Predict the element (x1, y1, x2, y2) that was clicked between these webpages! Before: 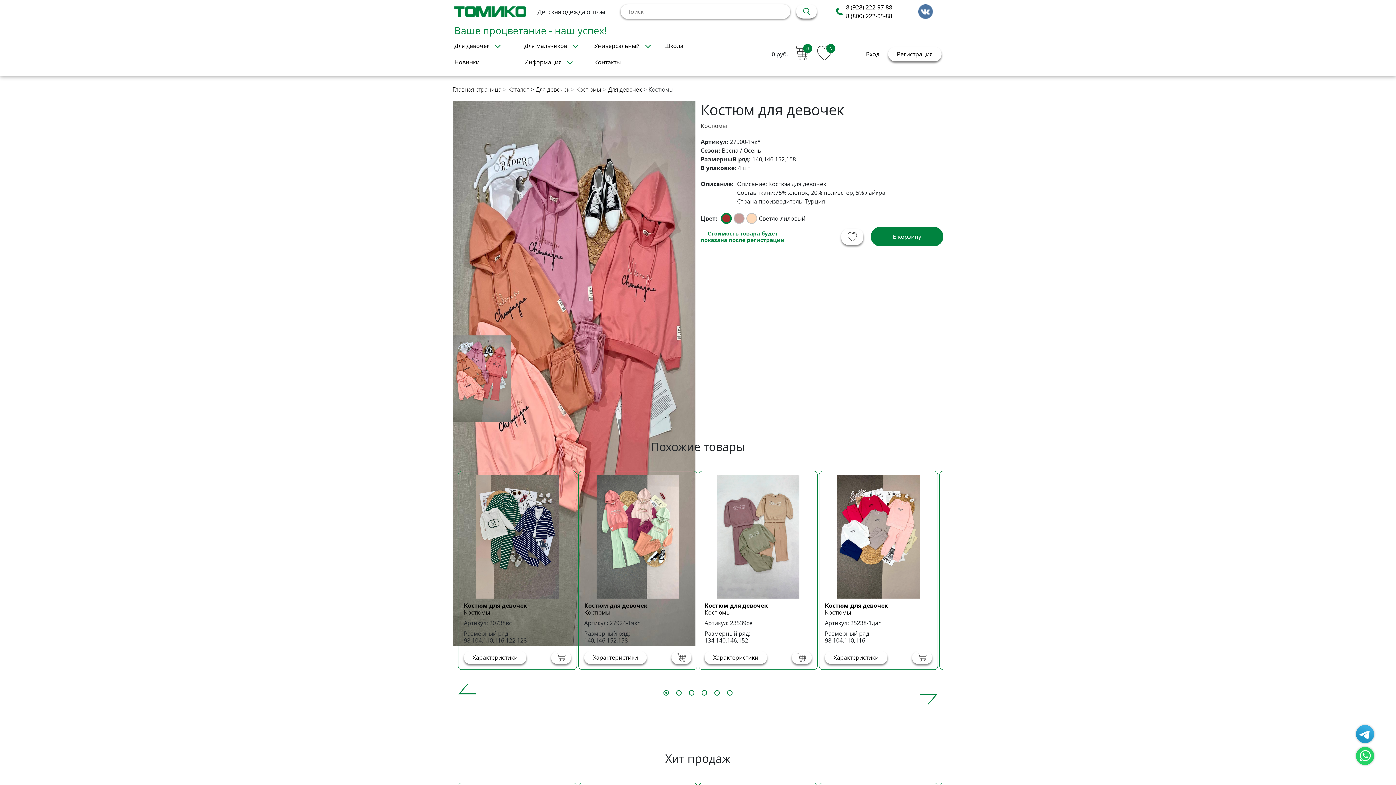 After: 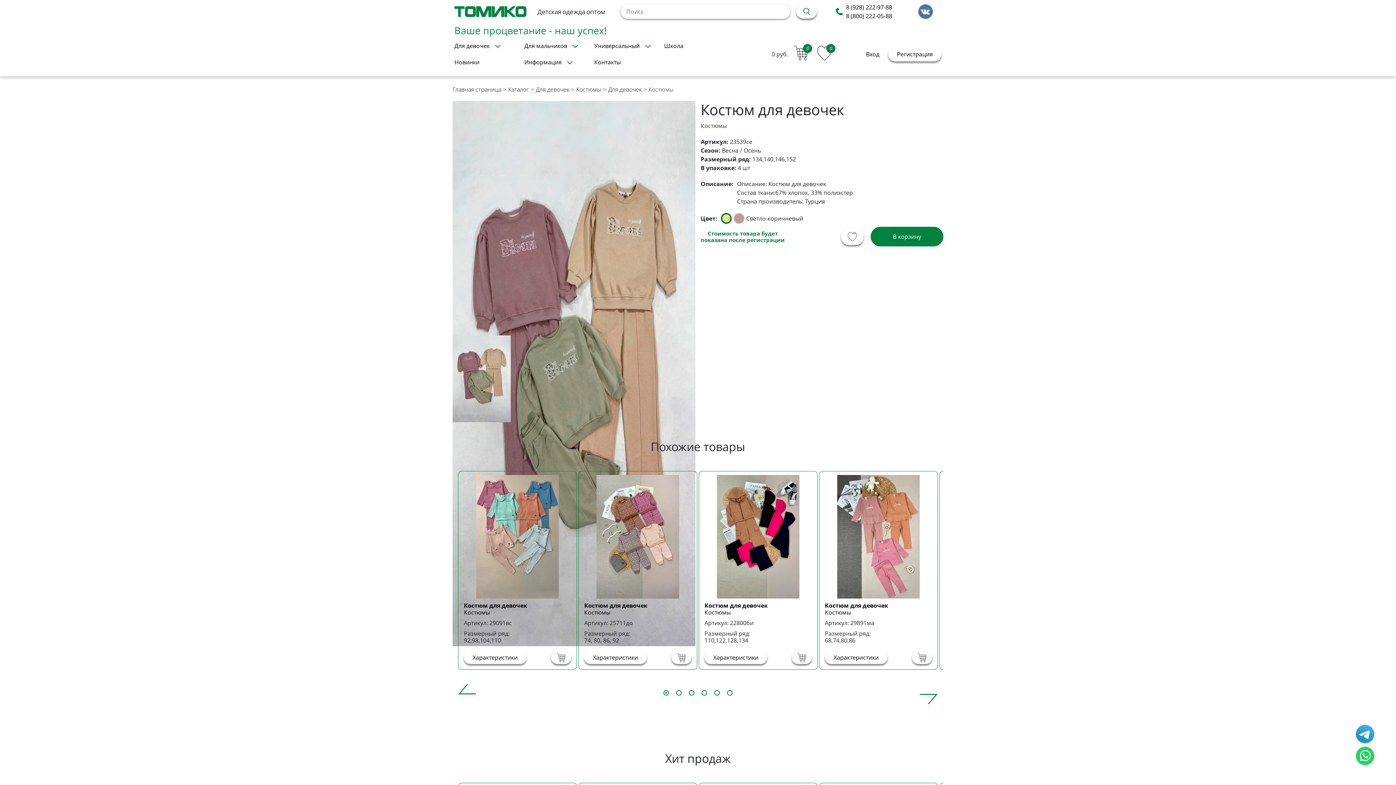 Action: bbox: (704, 475, 812, 599)